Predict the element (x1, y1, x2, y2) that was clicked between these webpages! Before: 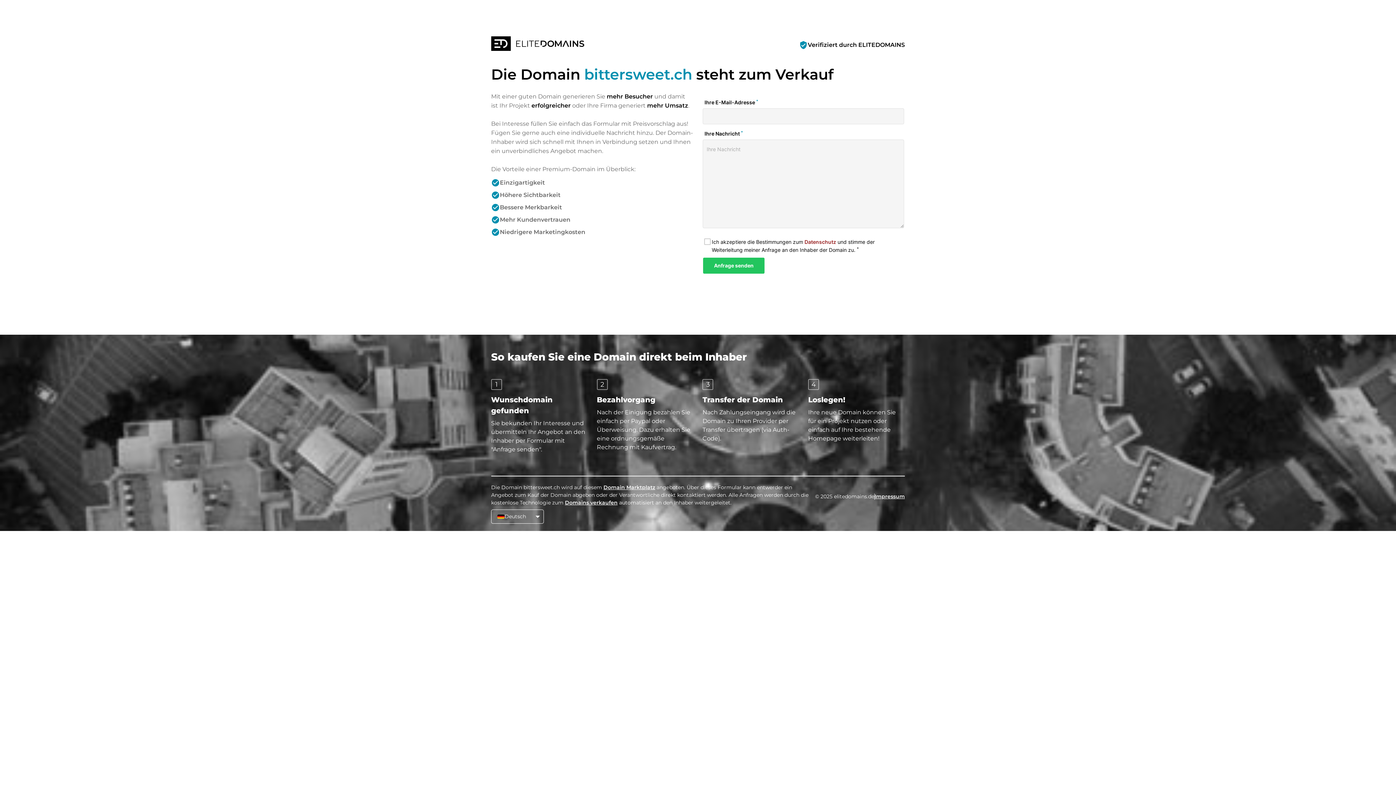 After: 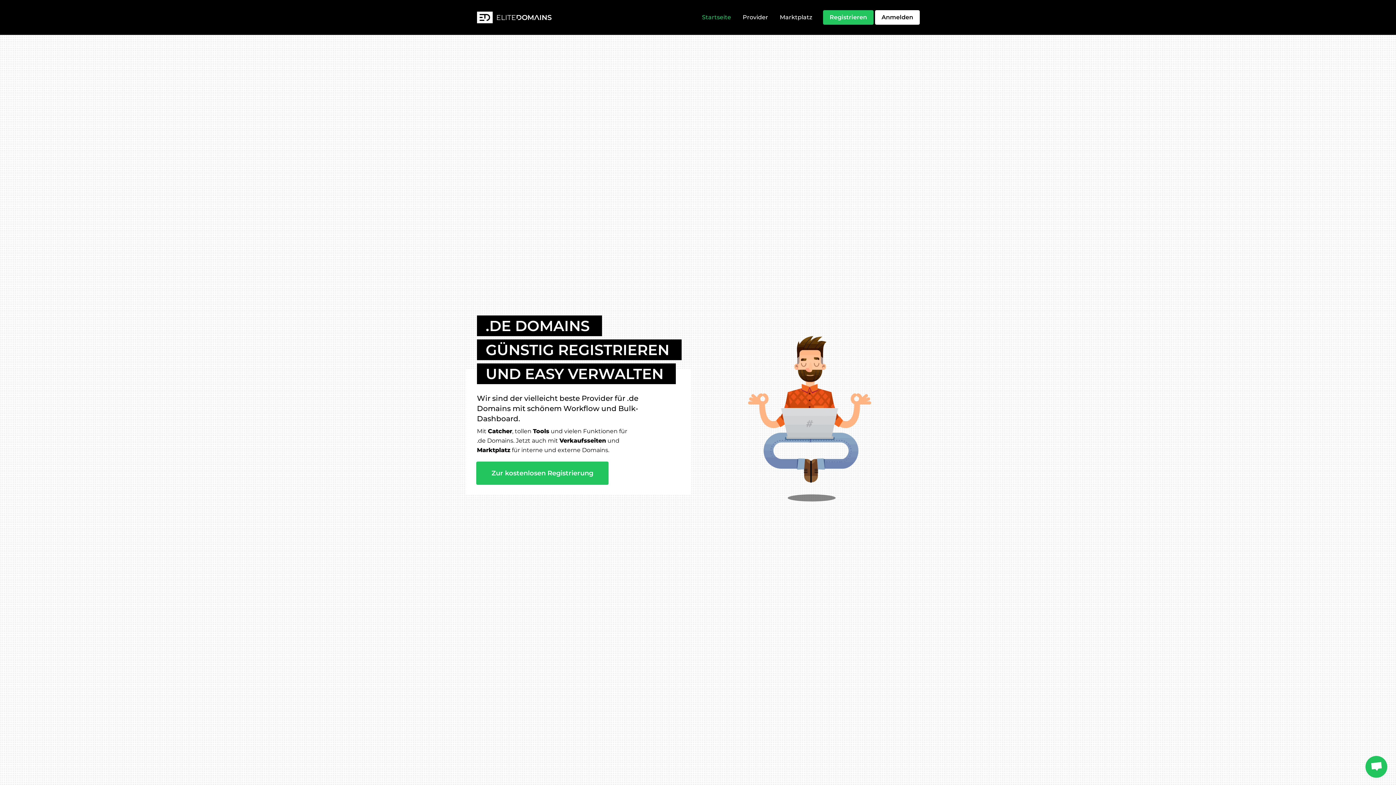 Action: bbox: (491, 36, 589, 53)